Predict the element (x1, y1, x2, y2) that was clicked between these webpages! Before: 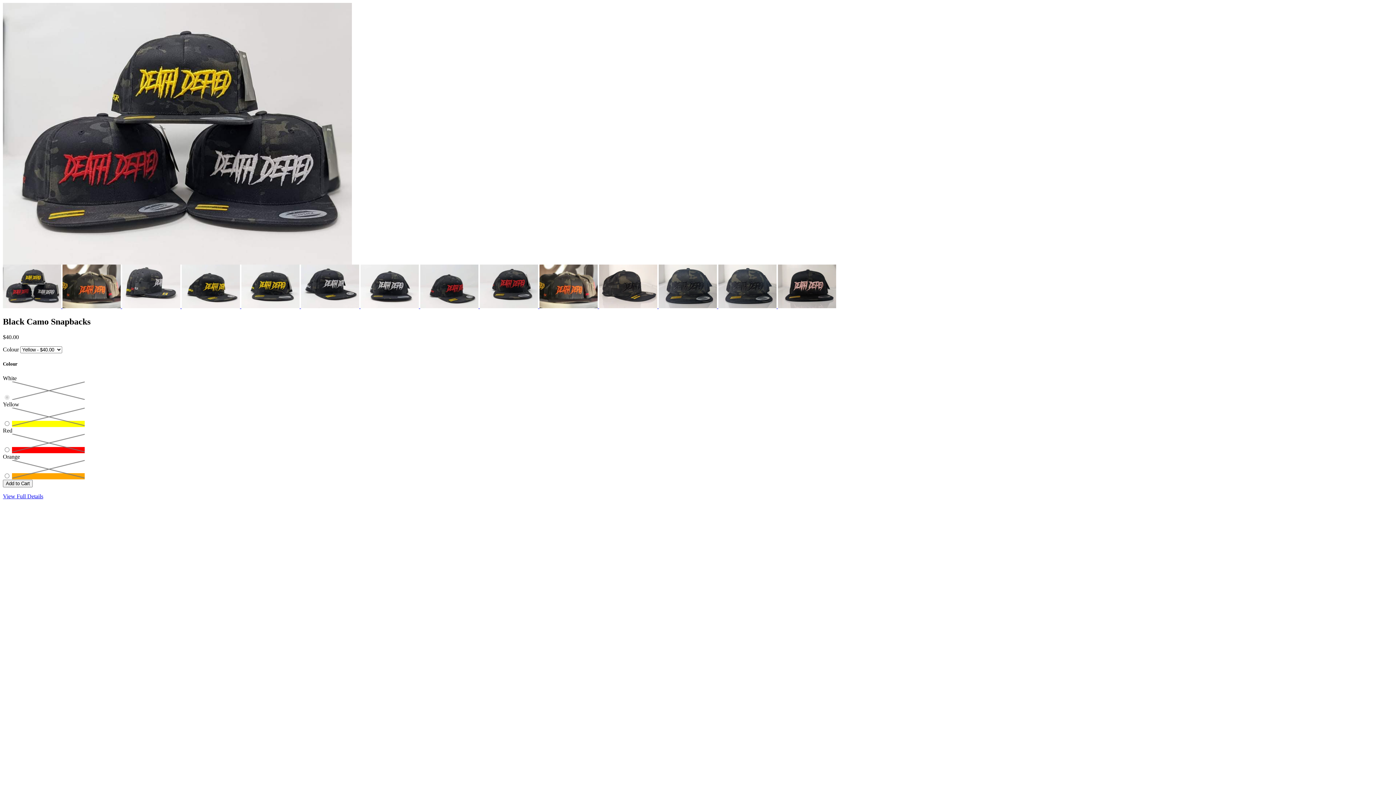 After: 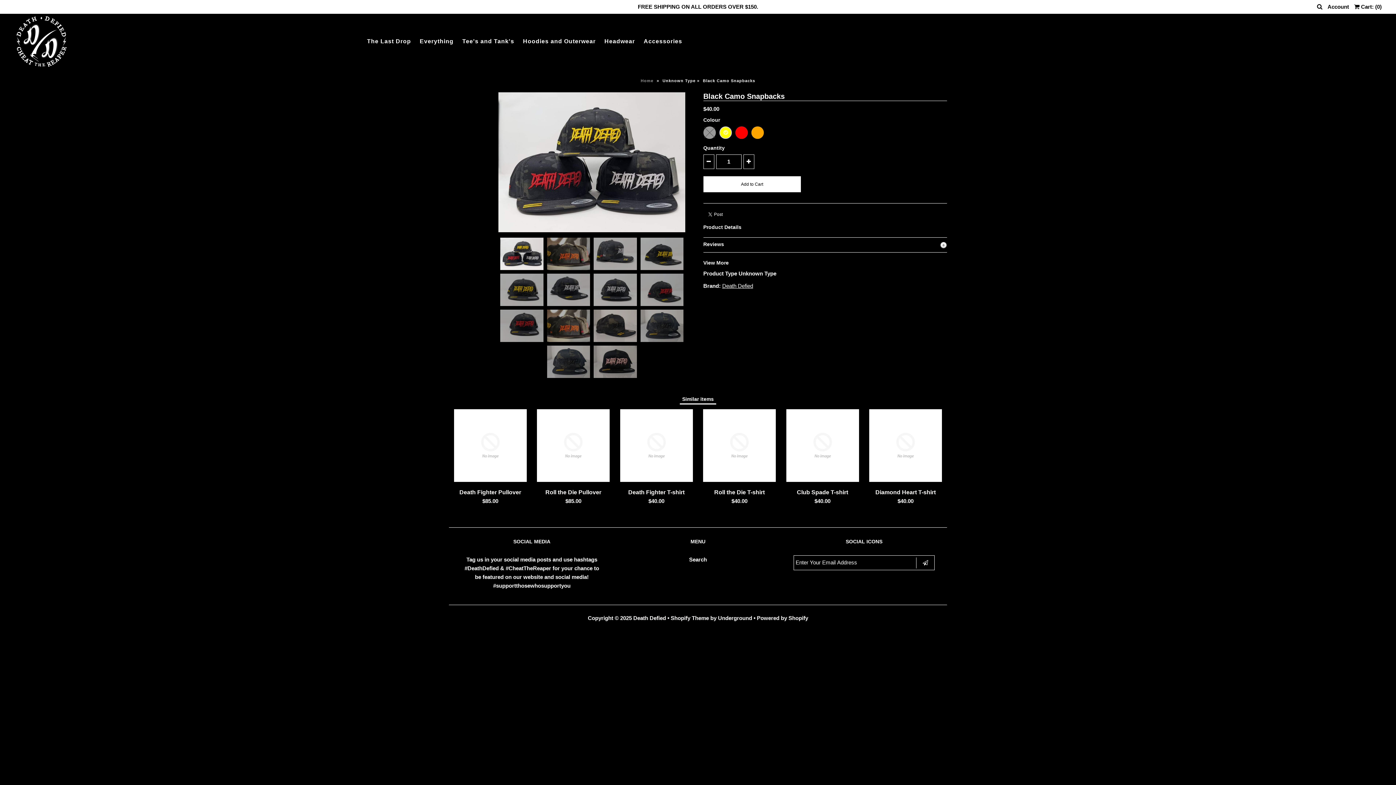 Action: bbox: (2, 493, 43, 499) label: View Full Details